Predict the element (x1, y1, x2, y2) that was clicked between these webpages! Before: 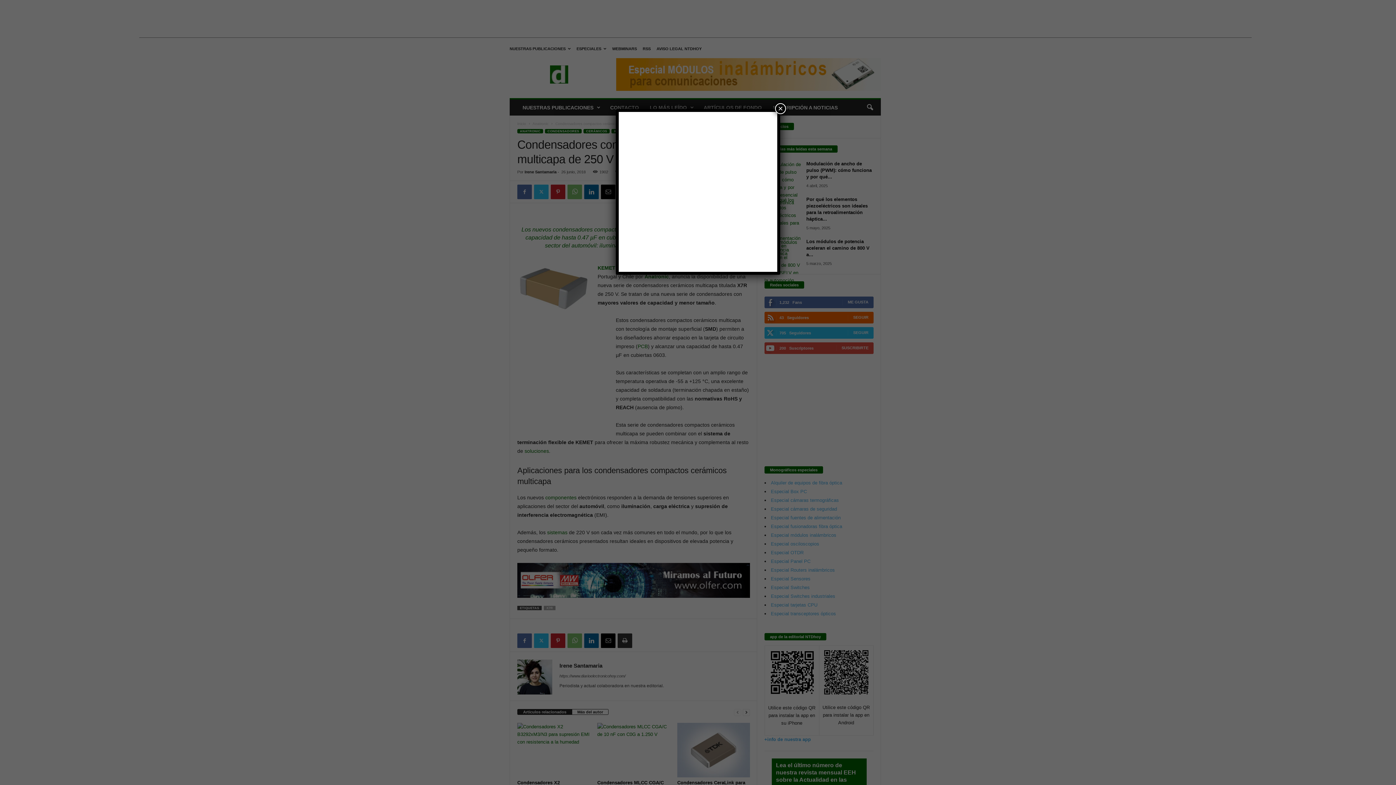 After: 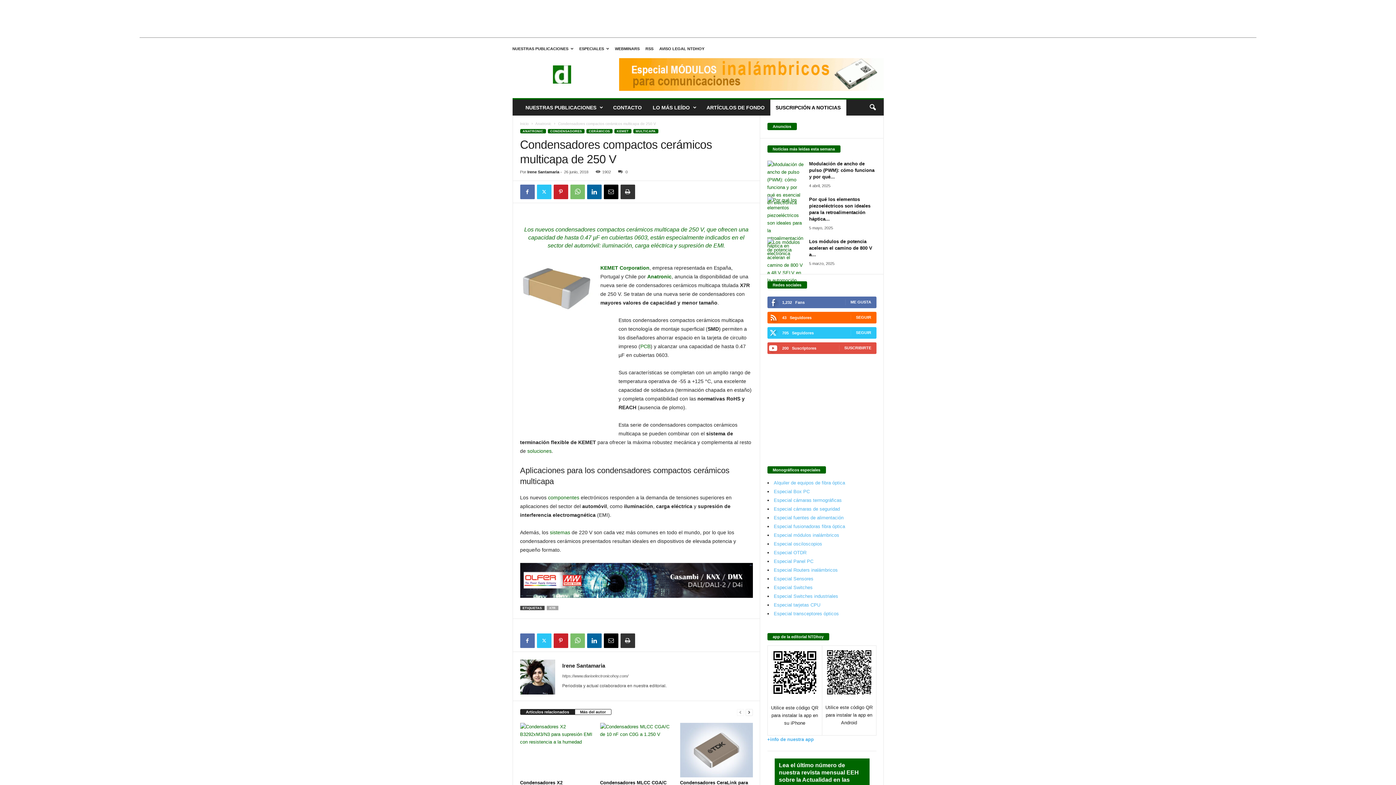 Action: bbox: (775, 103, 786, 114) label: Cerrar